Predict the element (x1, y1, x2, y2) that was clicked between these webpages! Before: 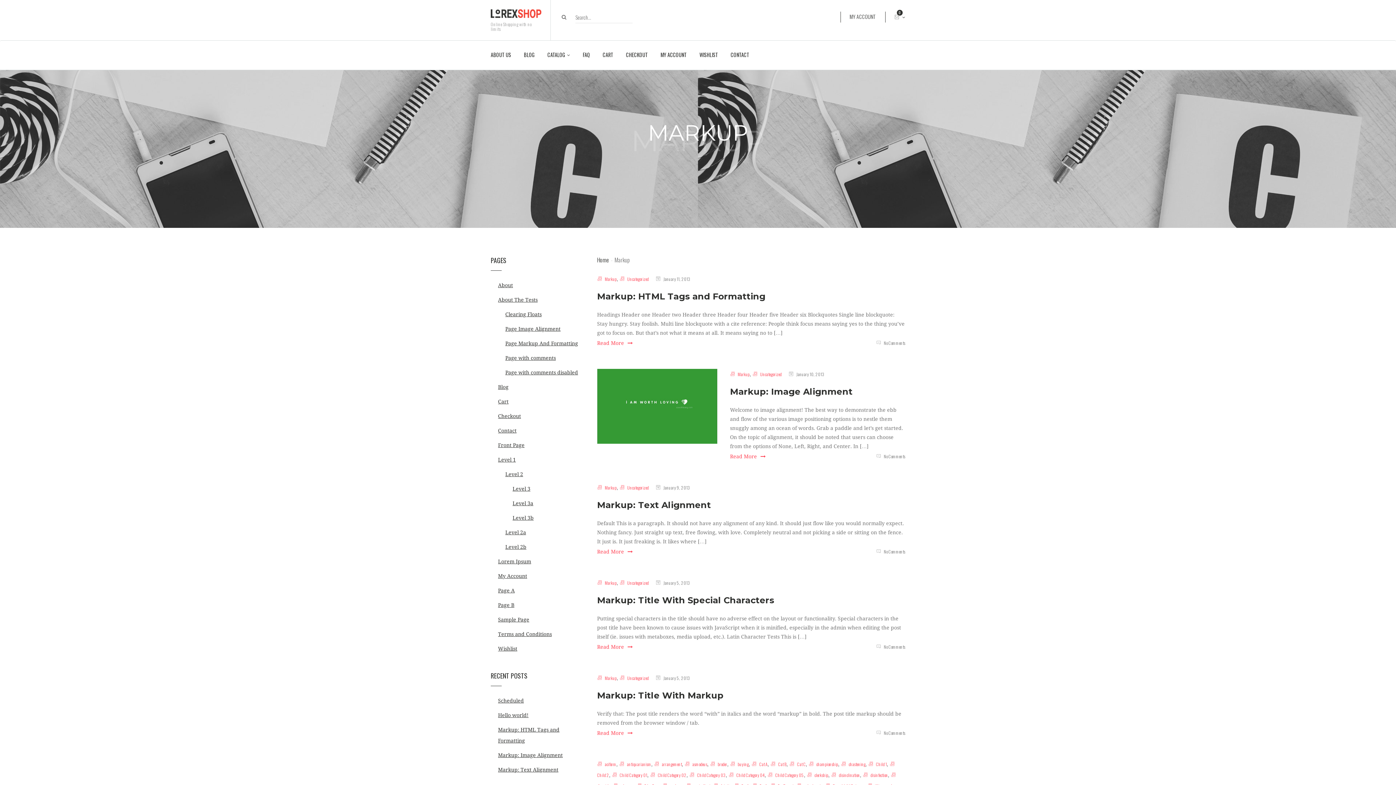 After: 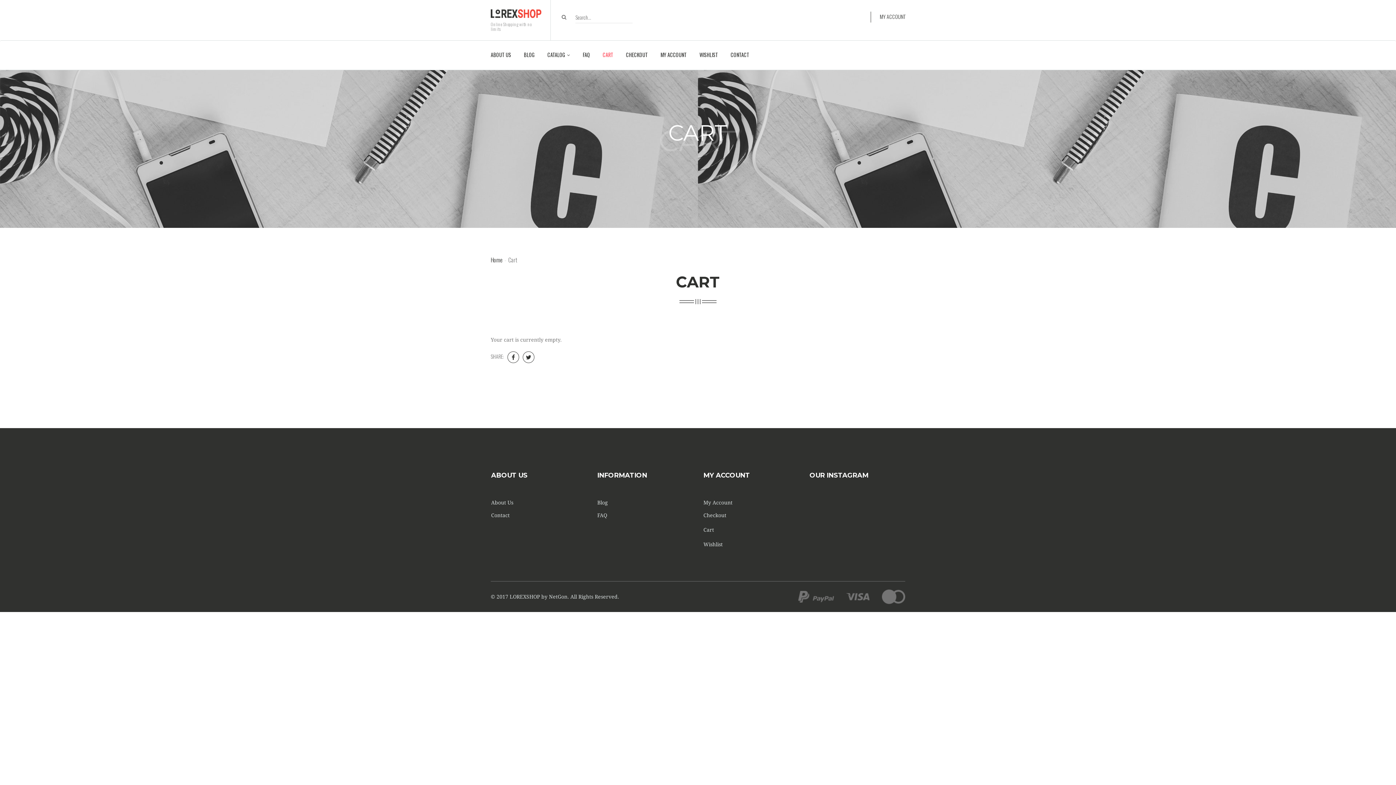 Action: bbox: (626, 52, 648, 57) label: CHECKOUT